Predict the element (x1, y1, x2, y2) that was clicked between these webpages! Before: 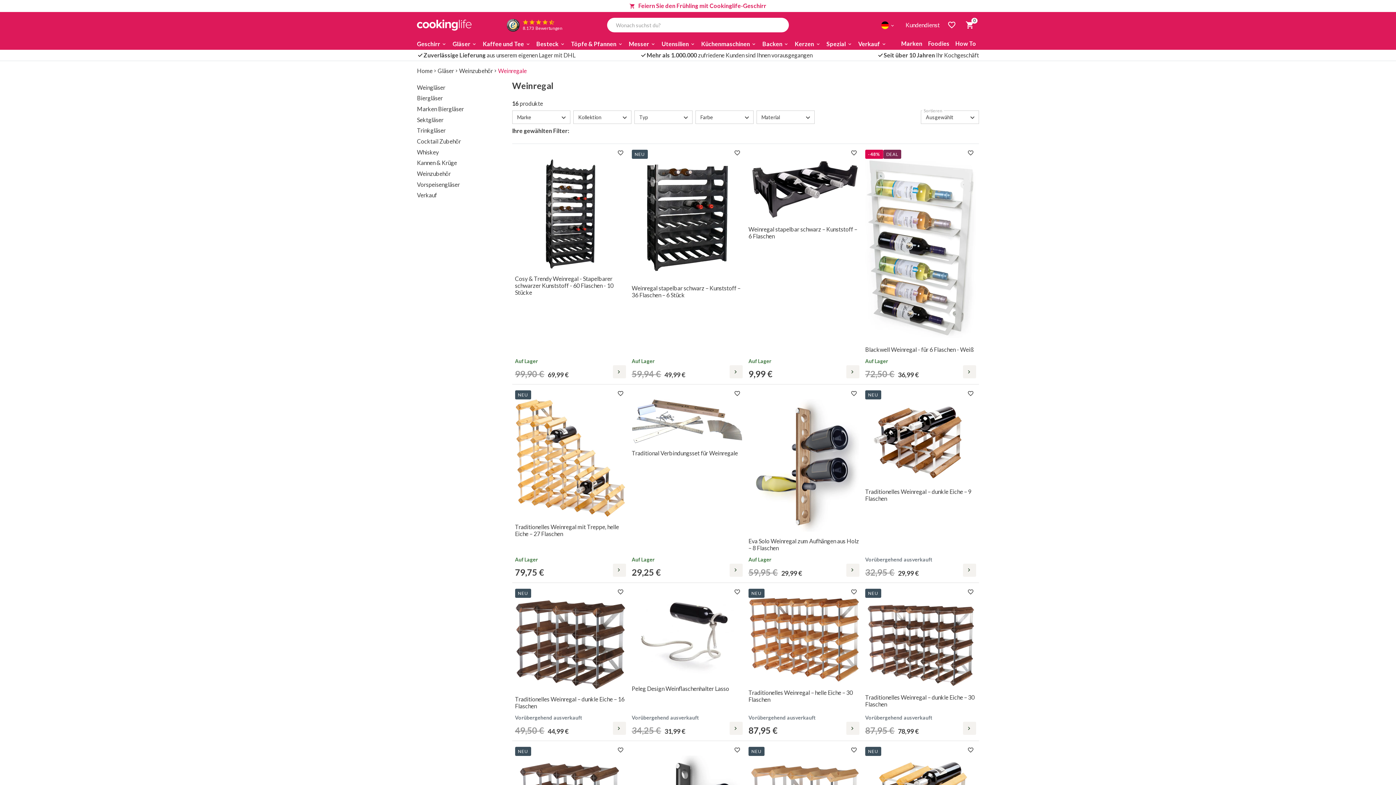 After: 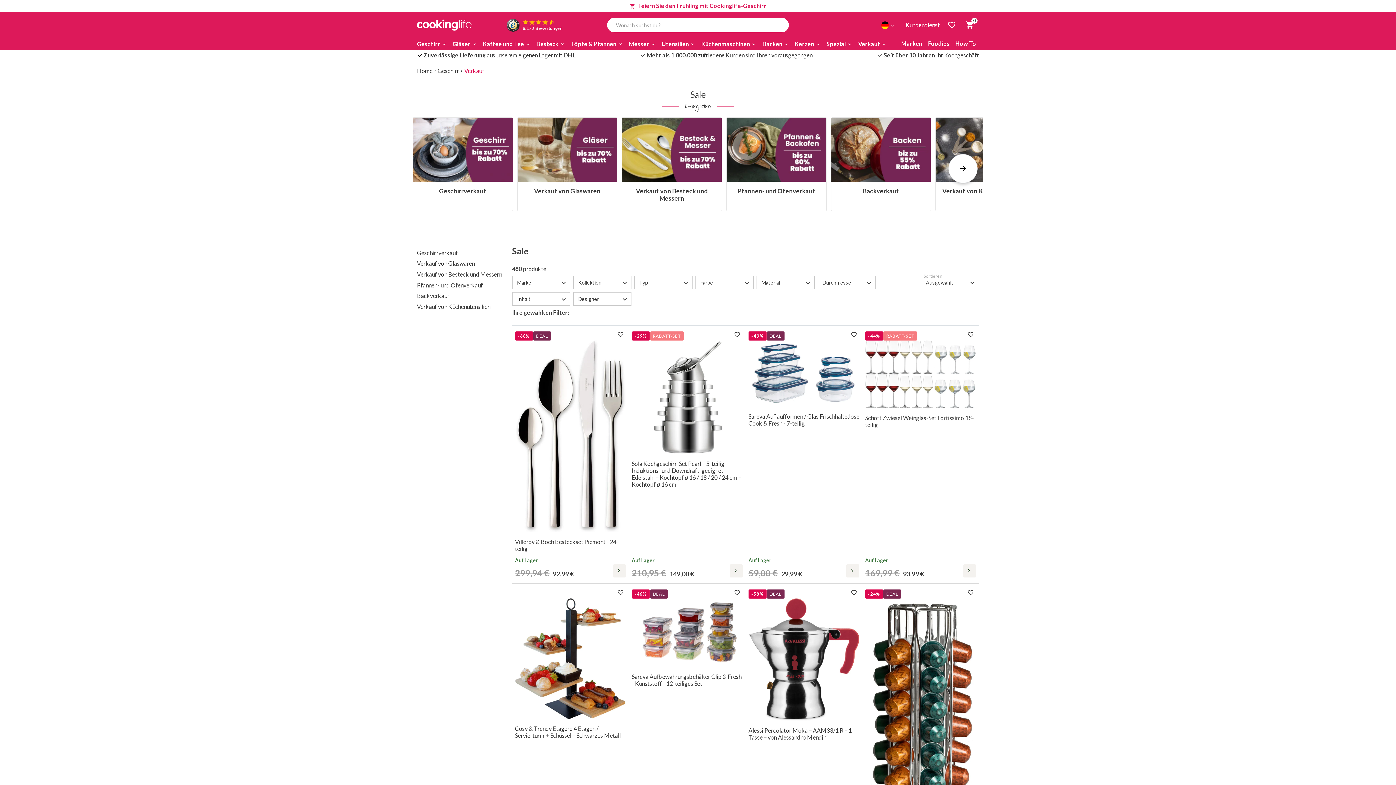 Action: label: Verkauf bbox: (856, 38, 890, 49)